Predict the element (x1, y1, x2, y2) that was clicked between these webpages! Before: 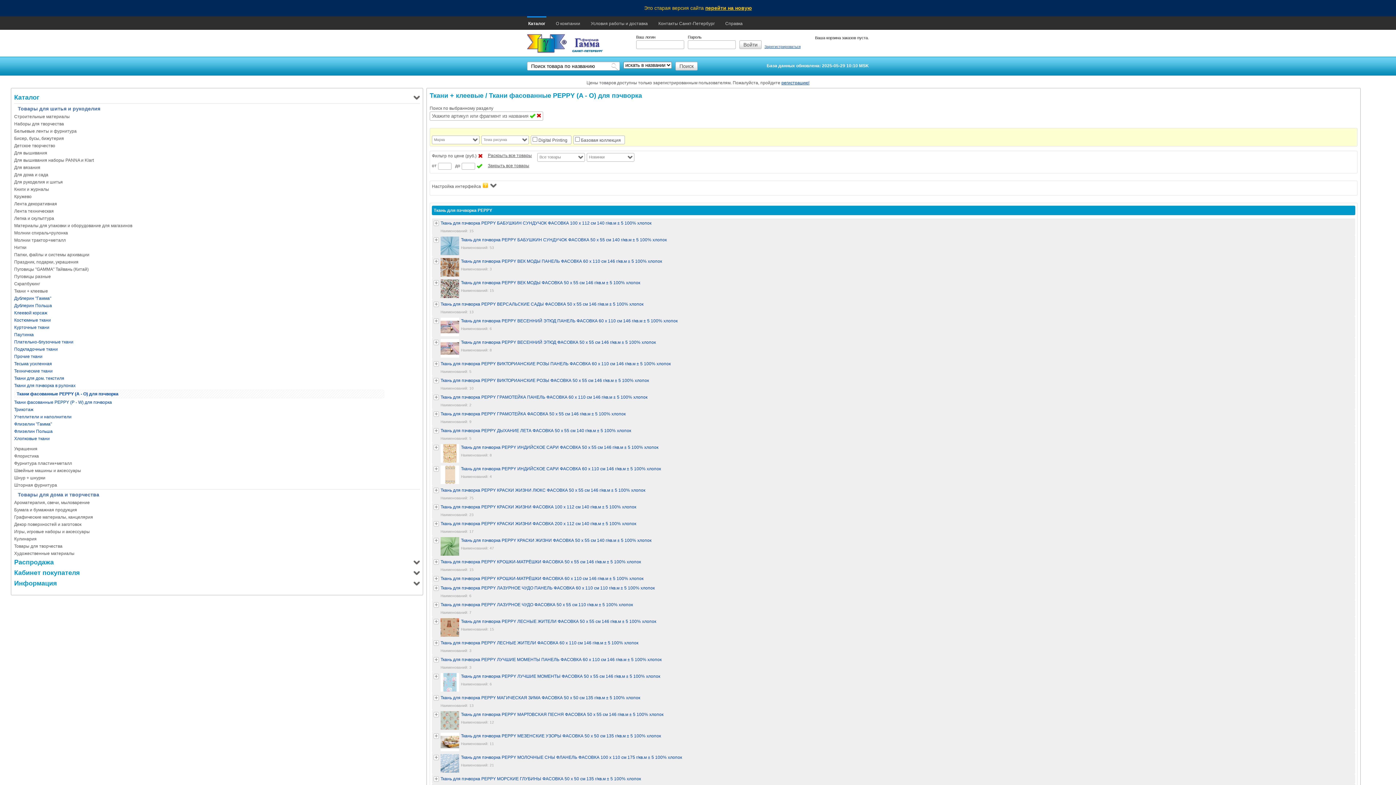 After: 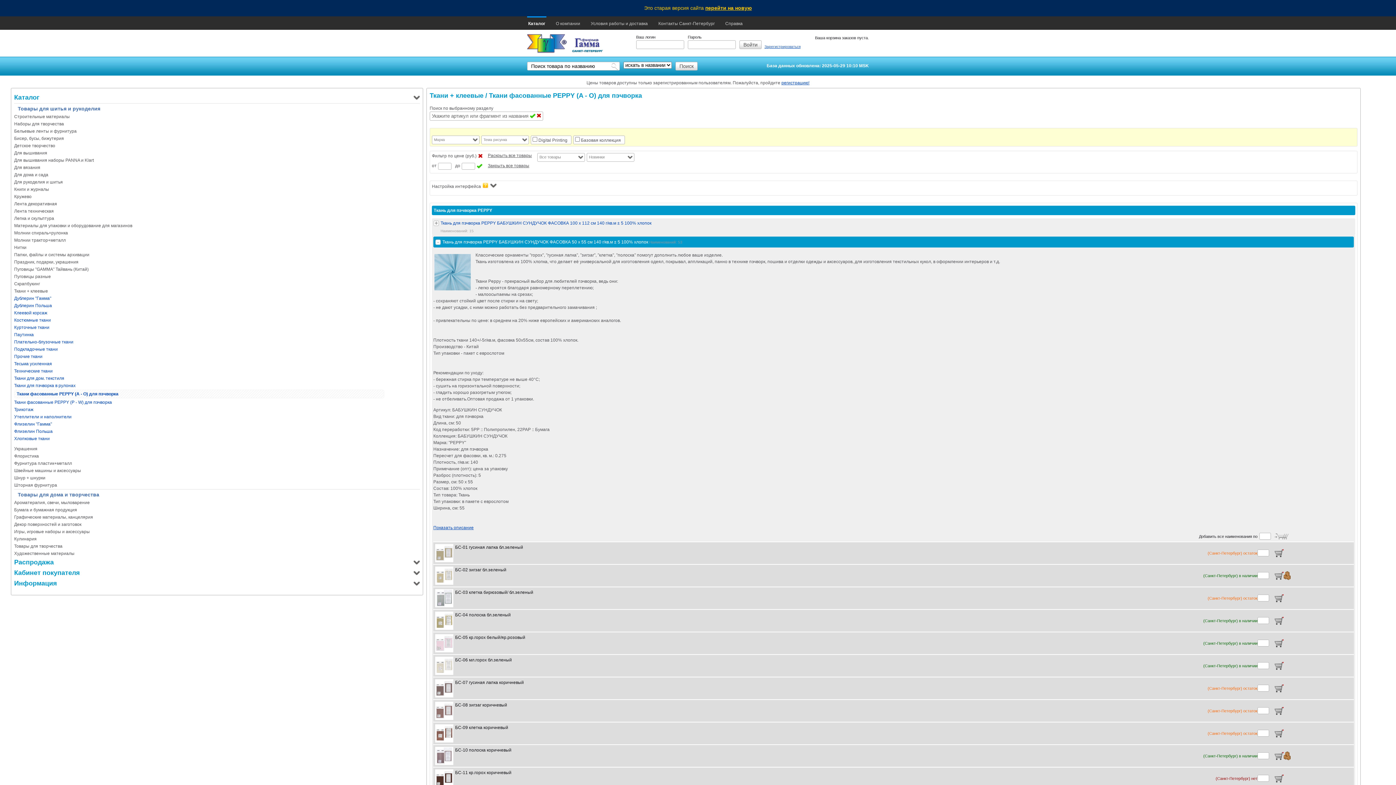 Action: bbox: (433, 236, 1354, 255) label: Ткань для пэчворка PEPPY БАБУШКИН СУНДУЧОК ФАСОВКА 50 x 55 см 140 г/кв.м ± 5 100% хлопок
Наименований: 53